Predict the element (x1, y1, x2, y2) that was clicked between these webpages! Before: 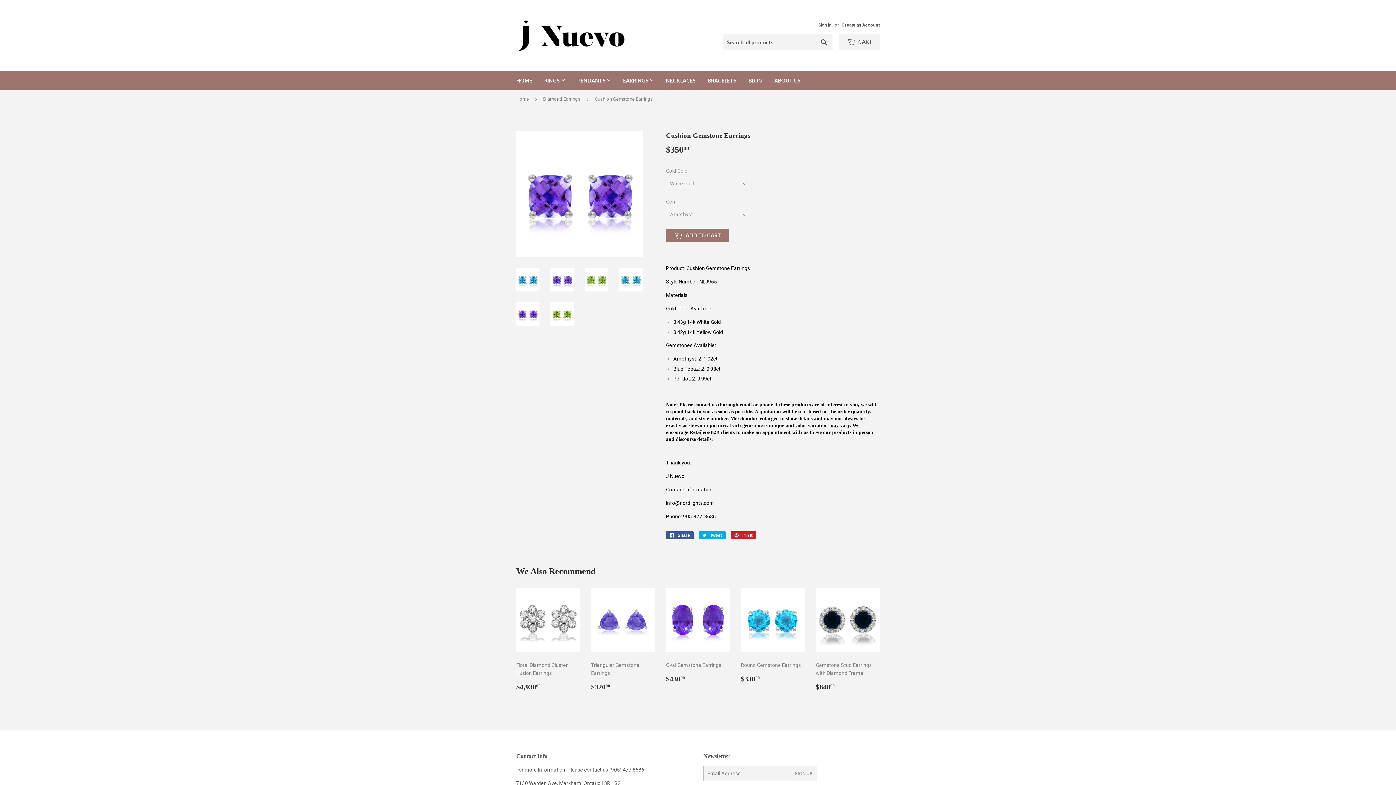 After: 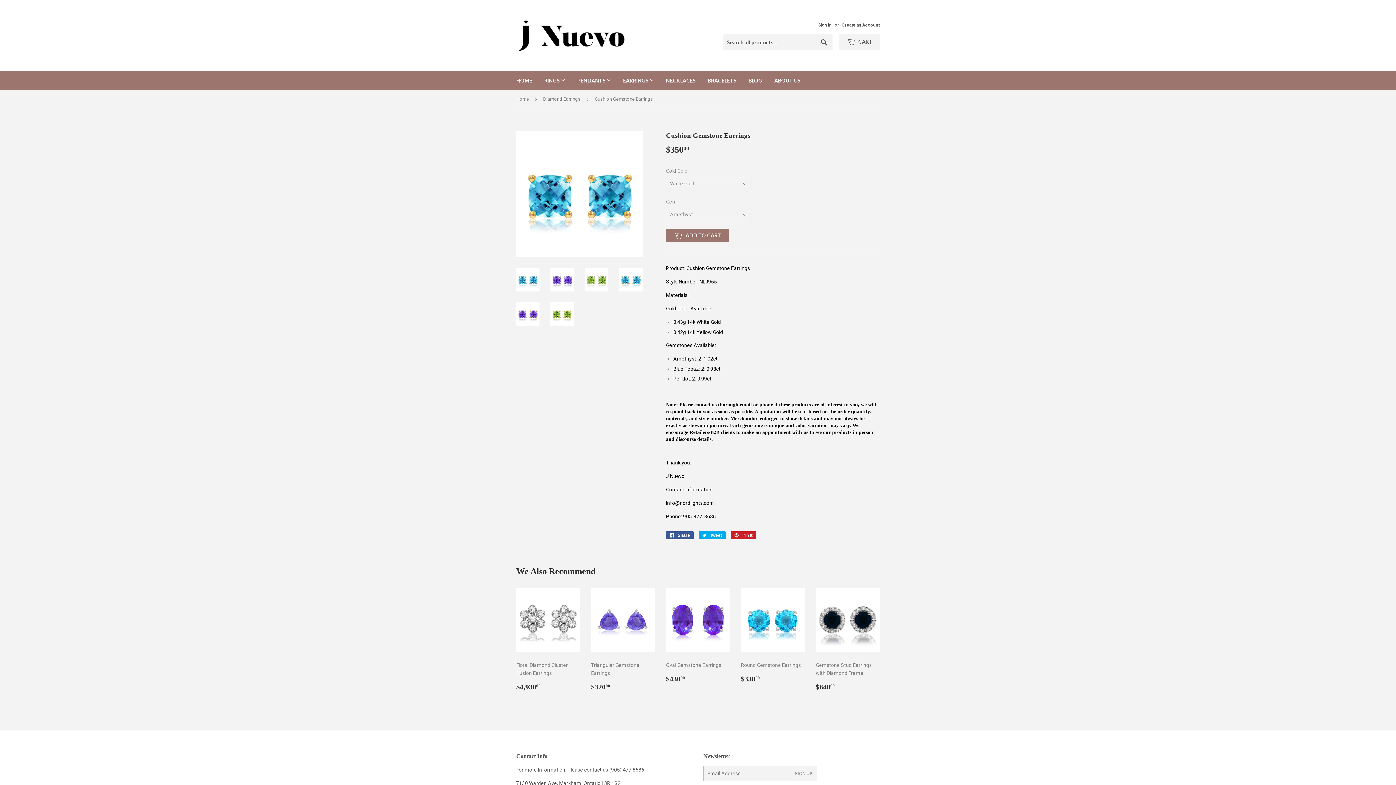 Action: bbox: (619, 268, 642, 291)